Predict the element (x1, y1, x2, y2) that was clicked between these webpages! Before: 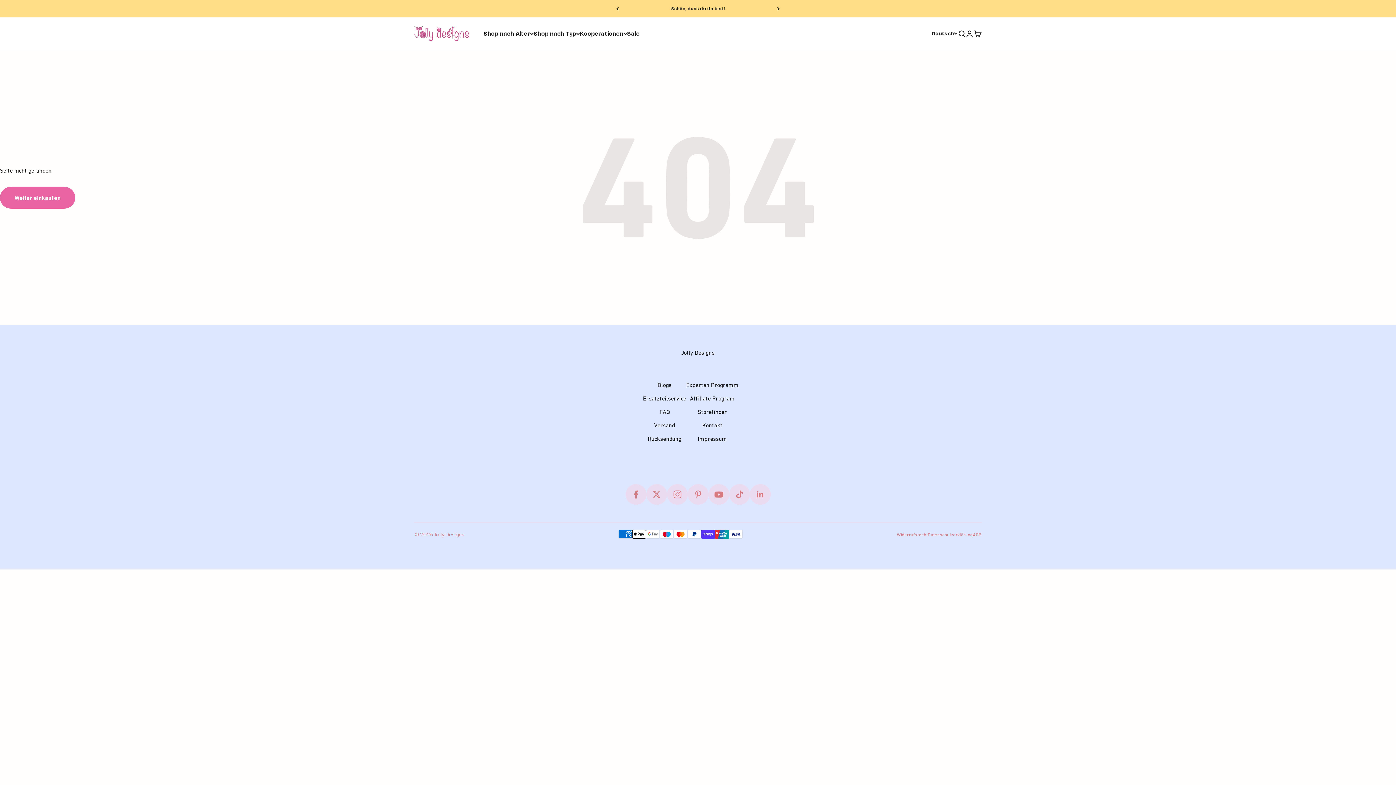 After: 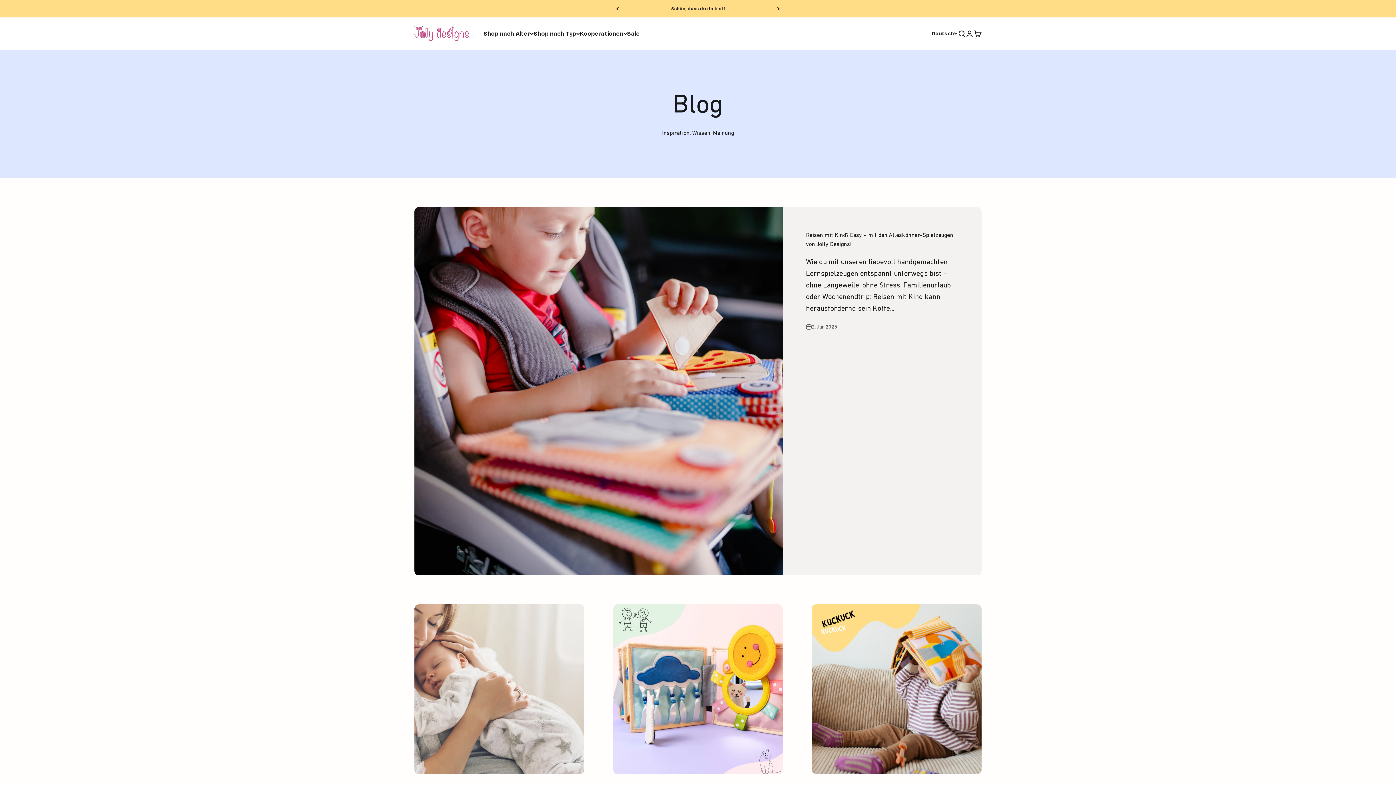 Action: label: Blogs bbox: (657, 380, 671, 389)